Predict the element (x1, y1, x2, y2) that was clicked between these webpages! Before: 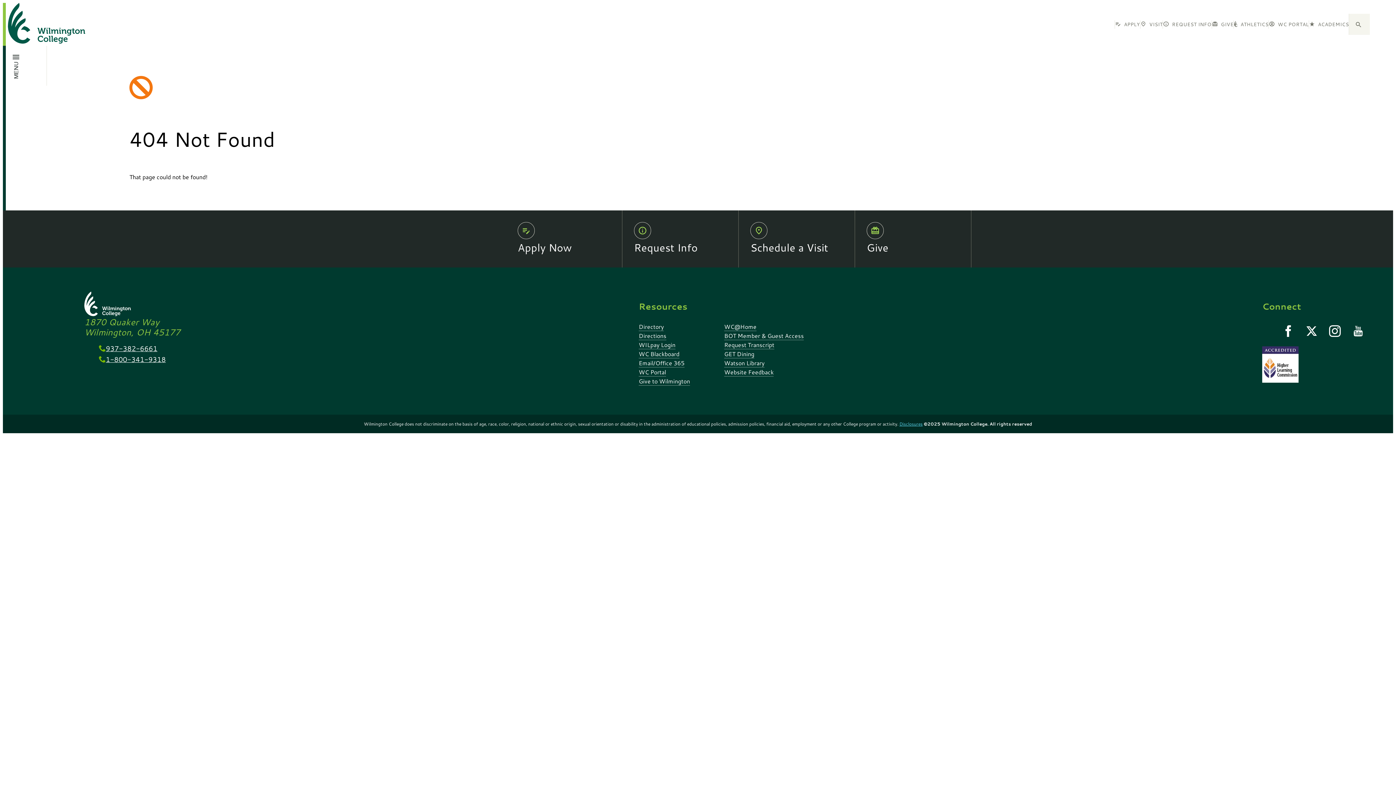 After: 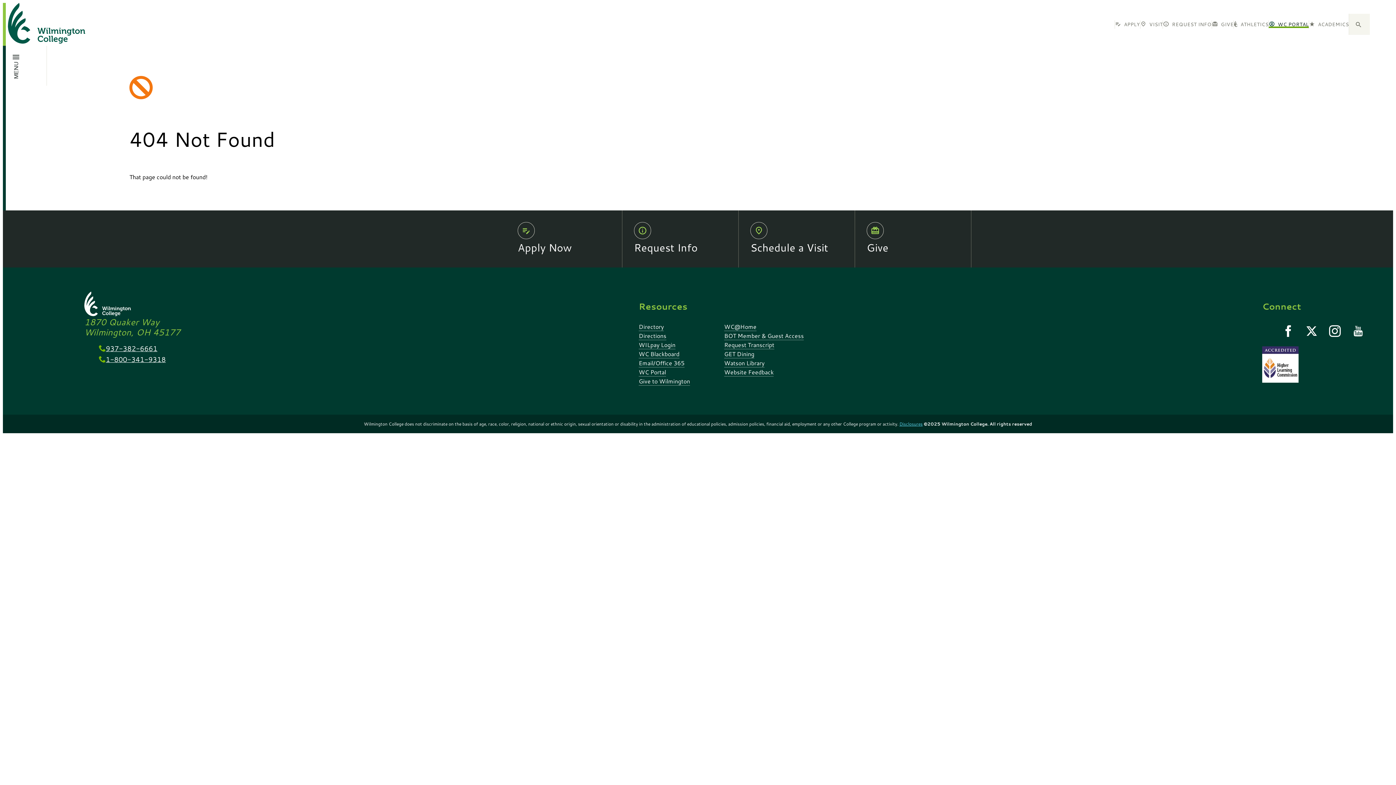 Action: label: WC PORTAL bbox: (1269, 20, 1309, 28)